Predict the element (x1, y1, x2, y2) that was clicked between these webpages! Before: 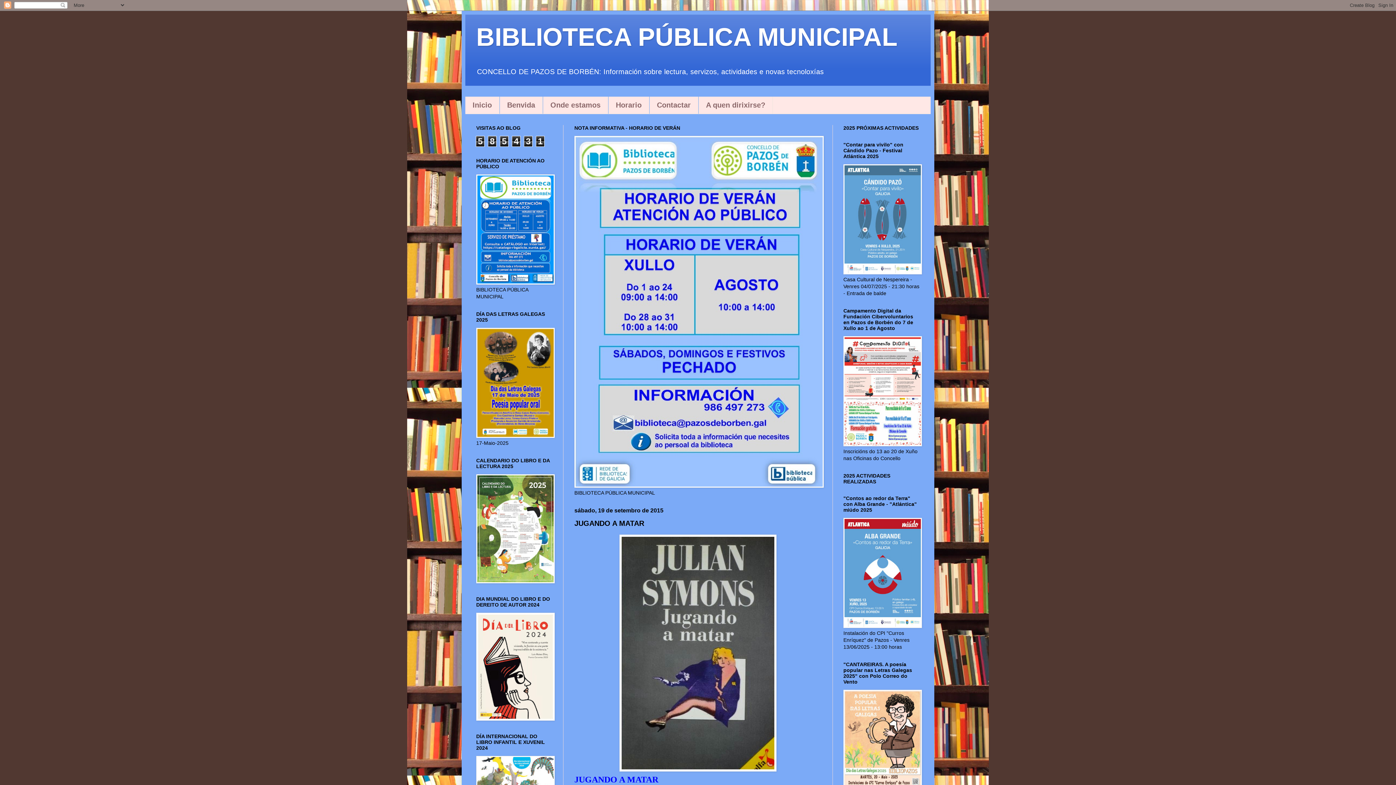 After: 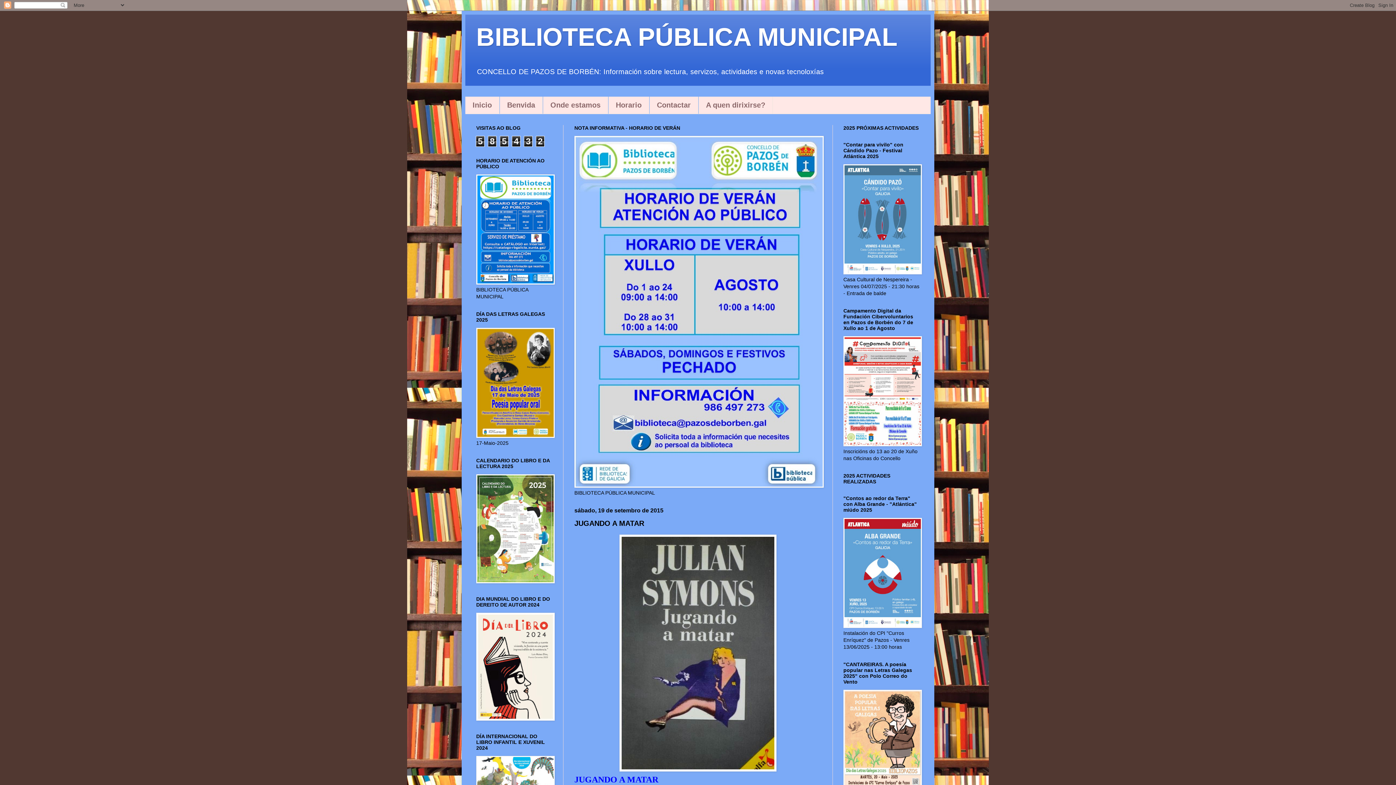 Action: bbox: (574, 519, 644, 527) label: JUGANDO A MATAR